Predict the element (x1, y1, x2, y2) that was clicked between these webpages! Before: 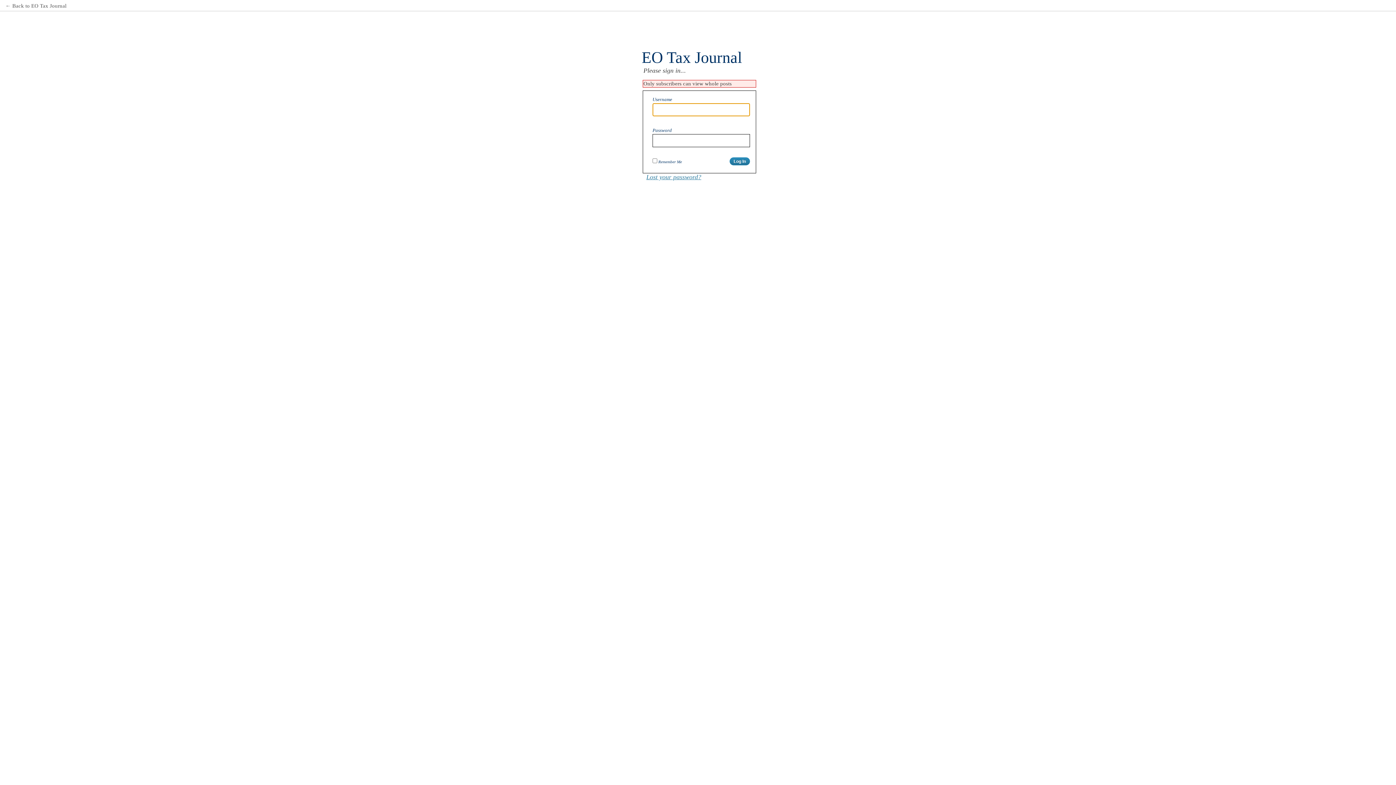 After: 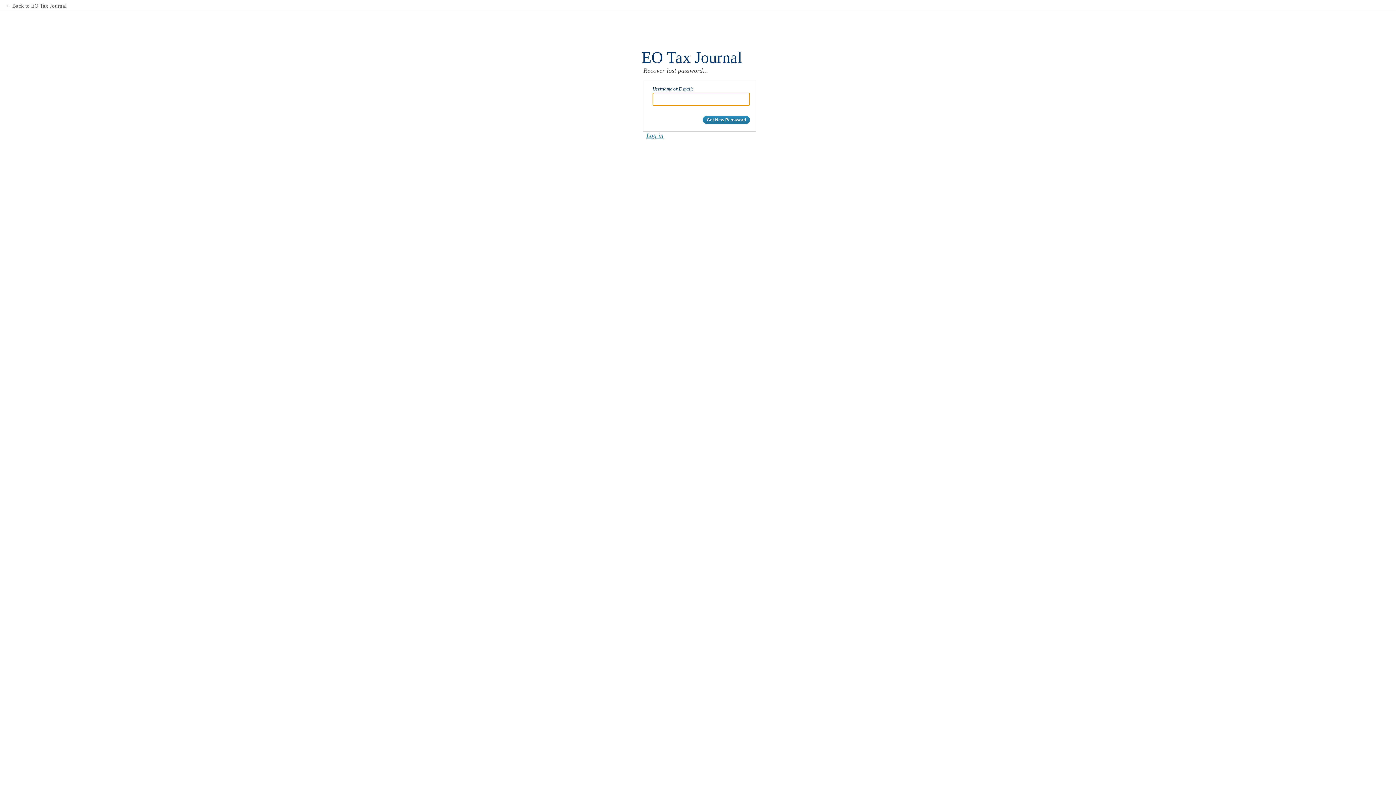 Action: label: Lost your password? bbox: (646, 173, 701, 180)